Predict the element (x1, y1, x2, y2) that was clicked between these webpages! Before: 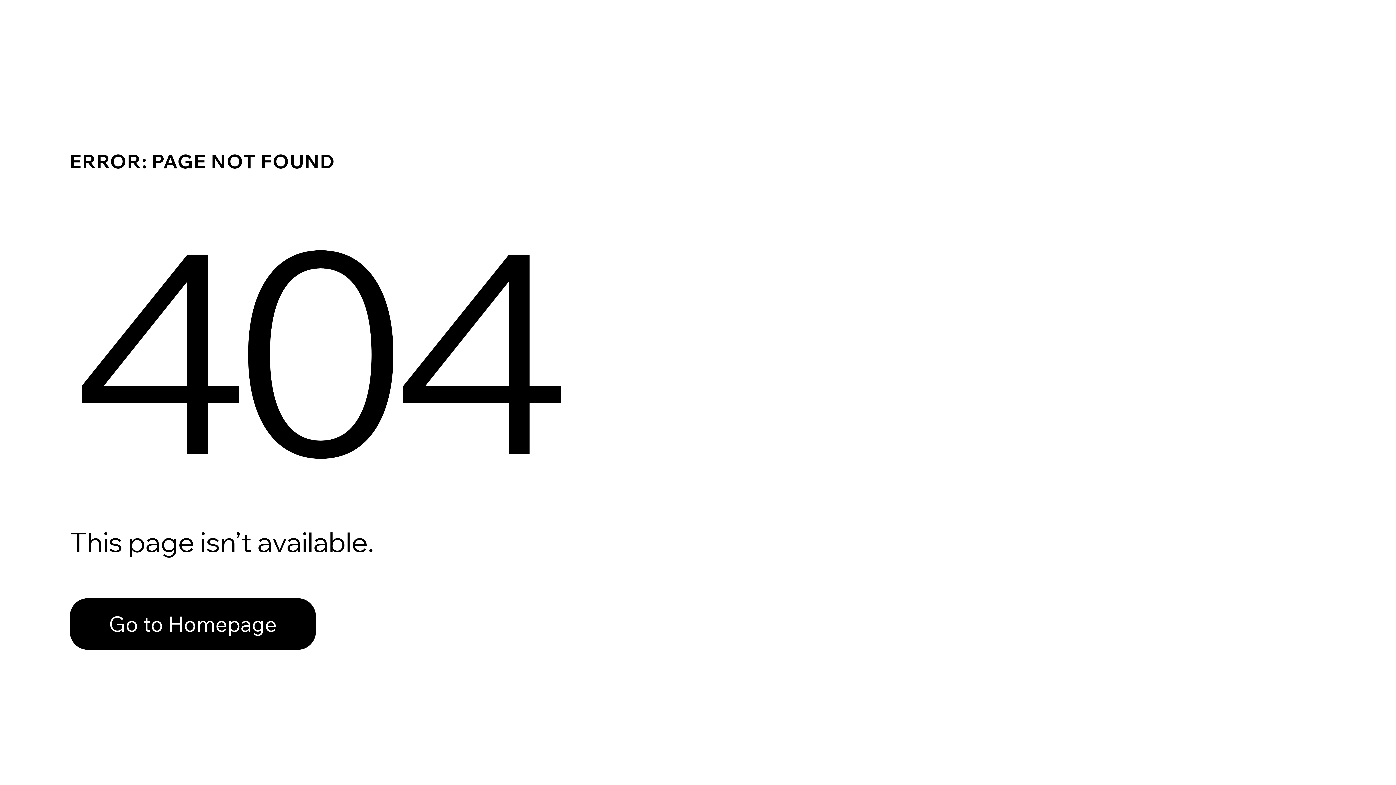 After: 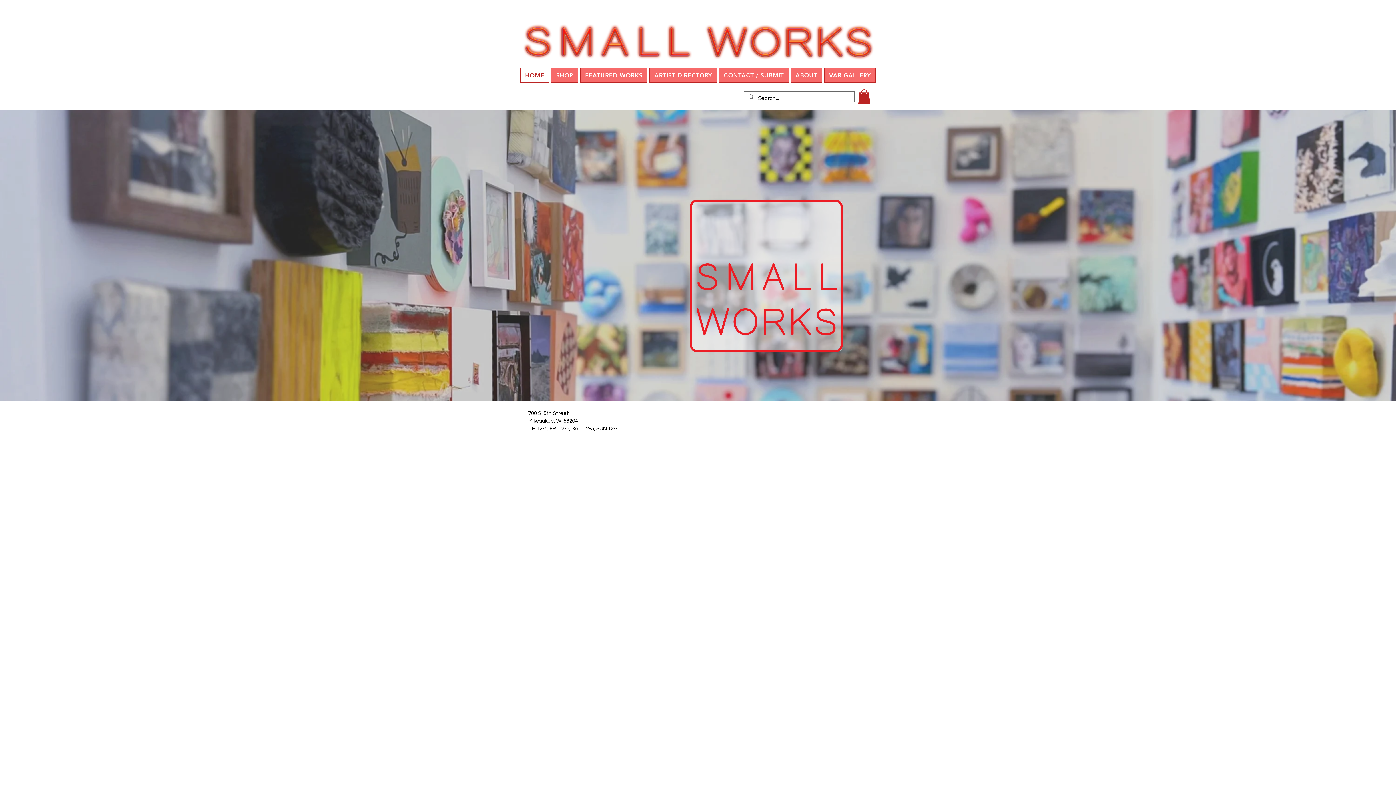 Action: label: Go to Homepage bbox: (69, 598, 316, 650)